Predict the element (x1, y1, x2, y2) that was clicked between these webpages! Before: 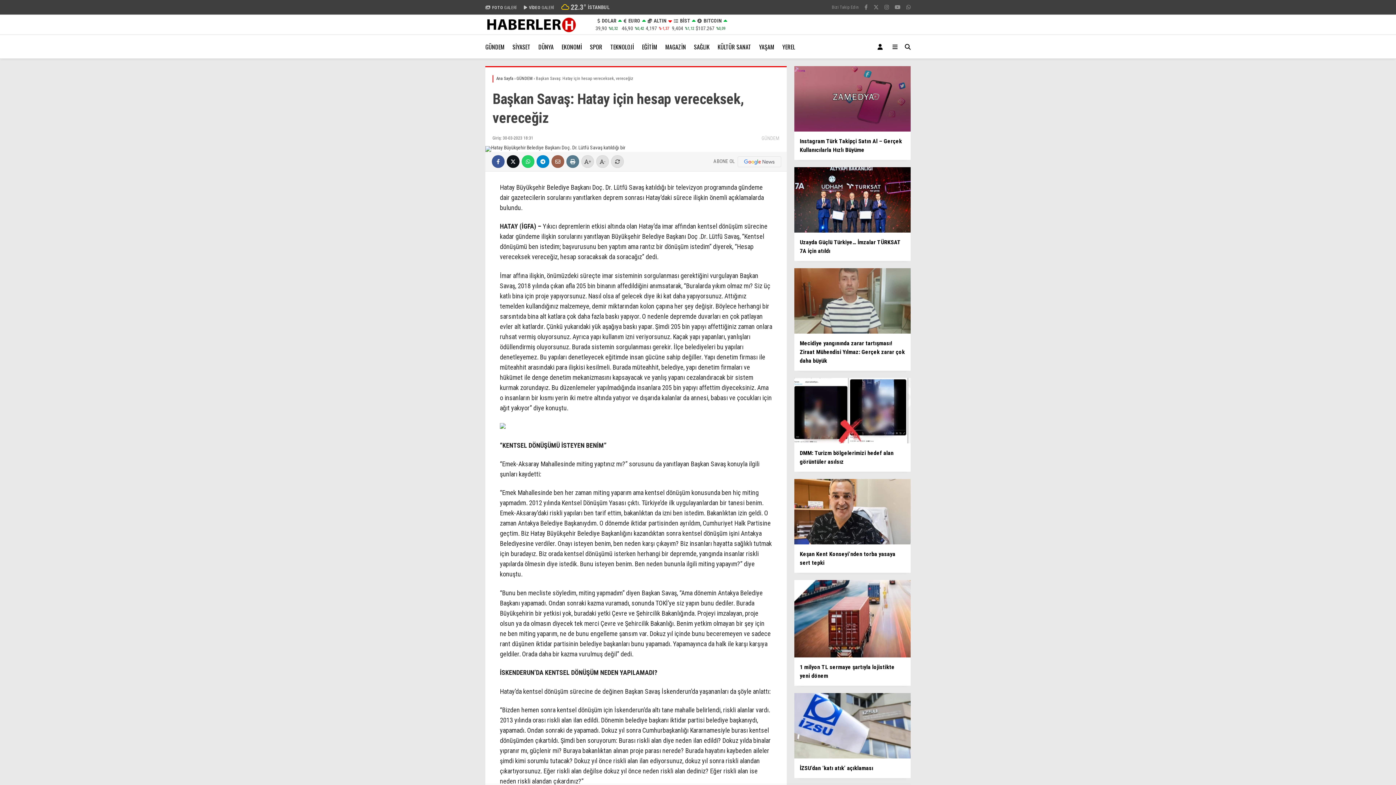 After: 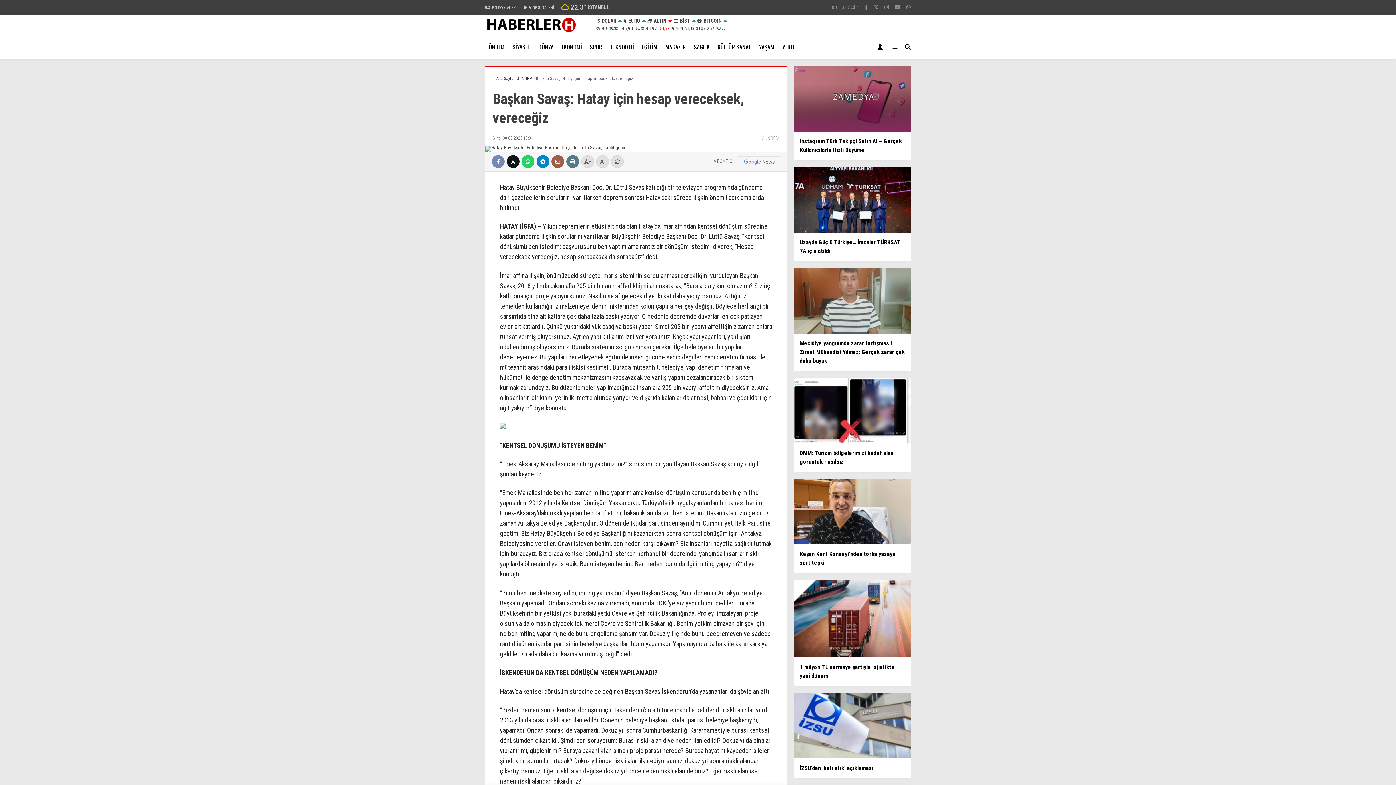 Action: bbox: (492, 155, 504, 168) label: Facebook'ta Paylaş